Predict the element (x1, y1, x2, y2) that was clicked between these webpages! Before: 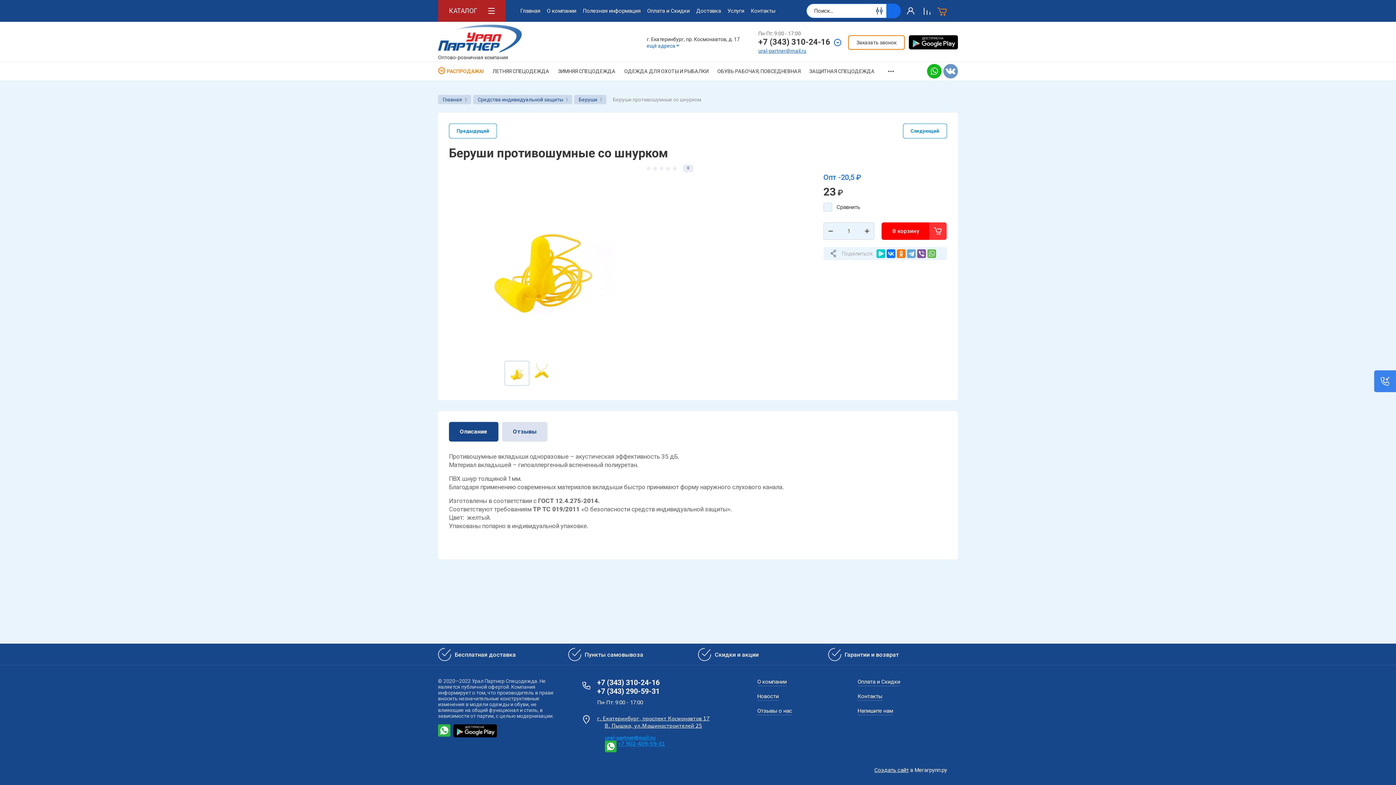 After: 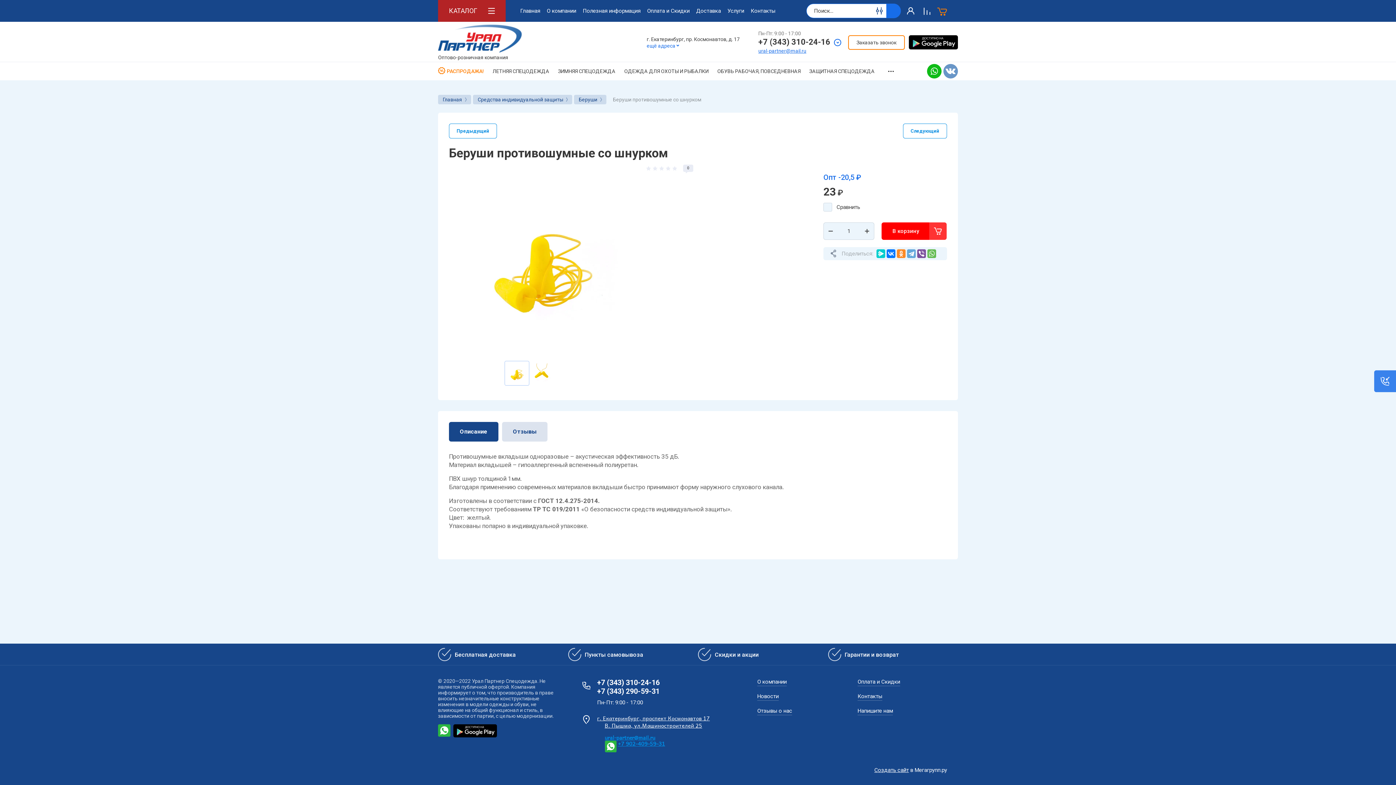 Action: bbox: (897, 249, 905, 258)